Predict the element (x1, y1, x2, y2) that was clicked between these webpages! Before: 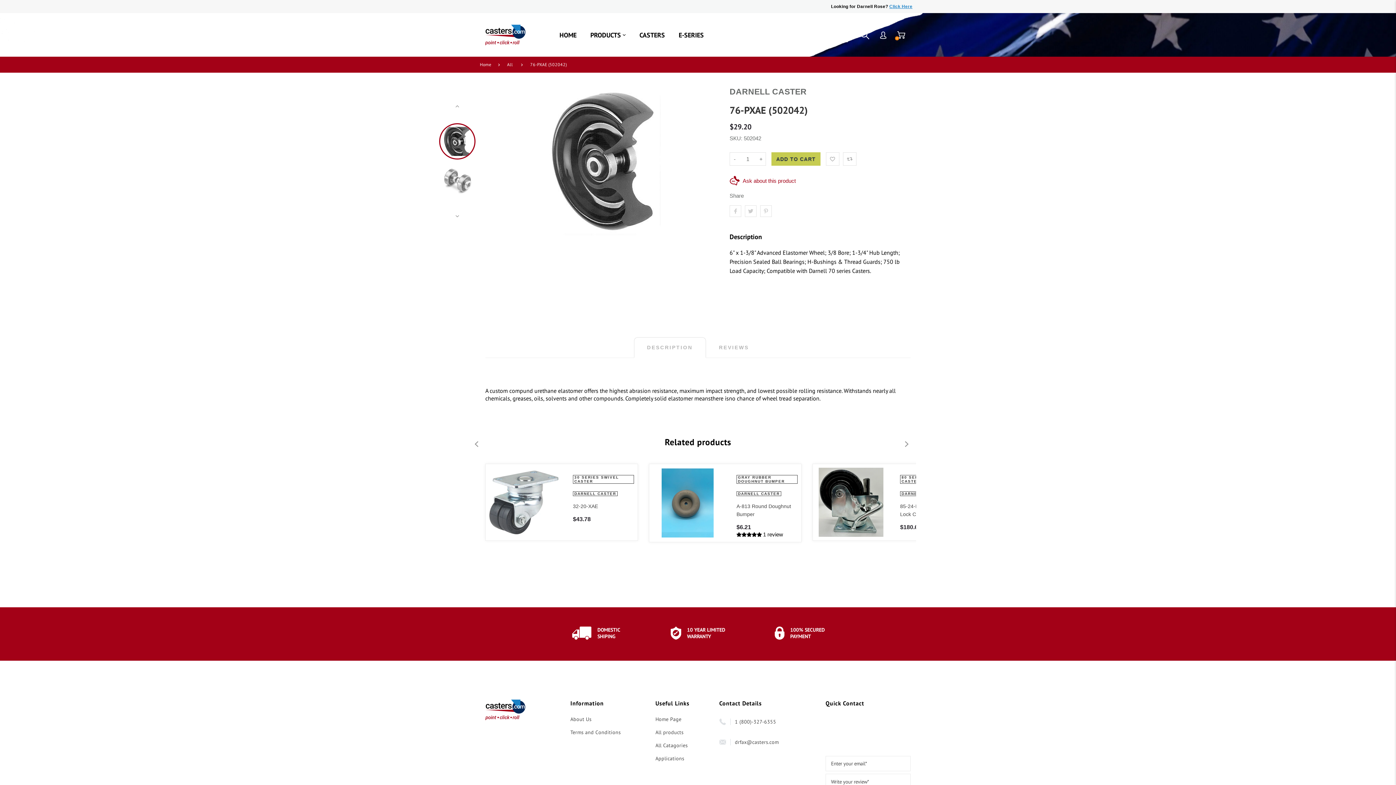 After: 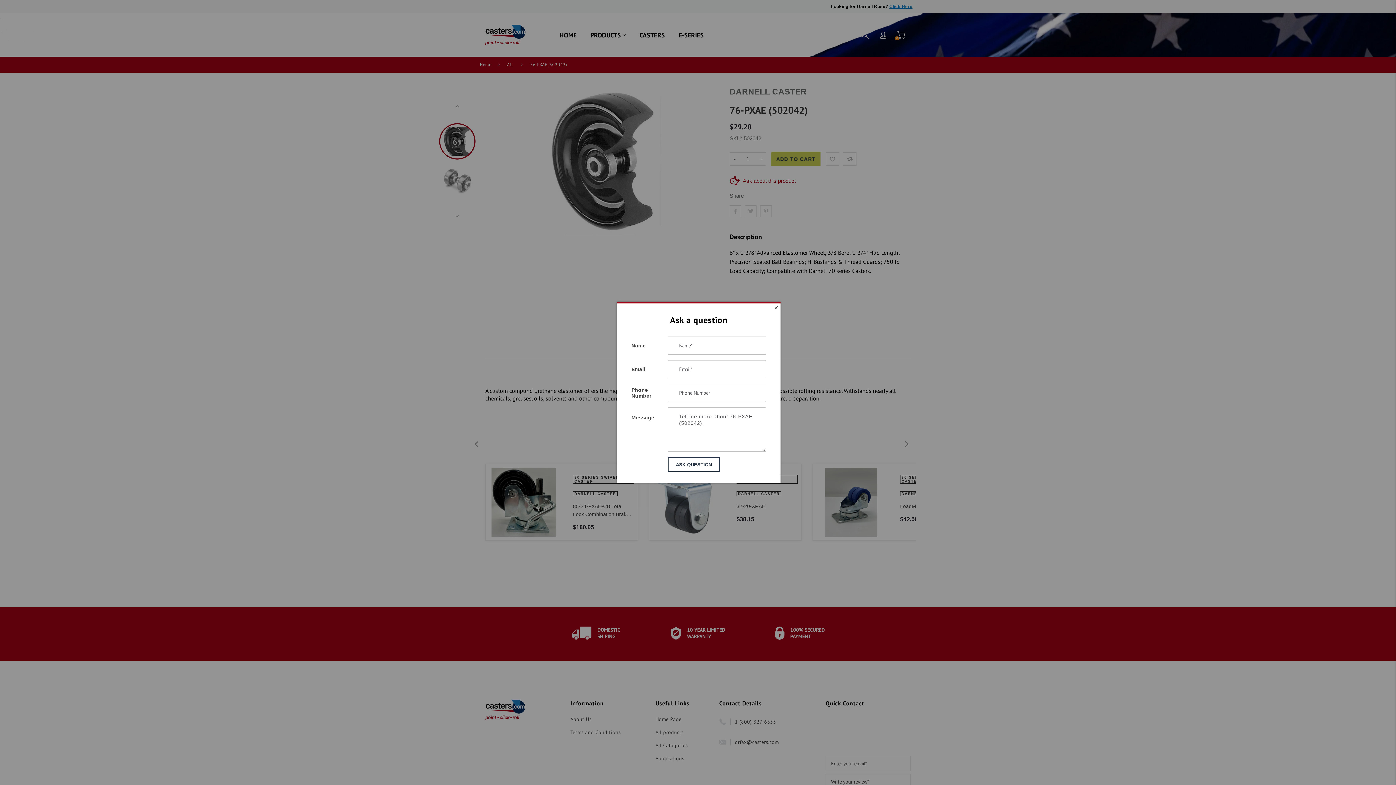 Action: label: Ask about this product bbox: (729, 176, 910, 185)